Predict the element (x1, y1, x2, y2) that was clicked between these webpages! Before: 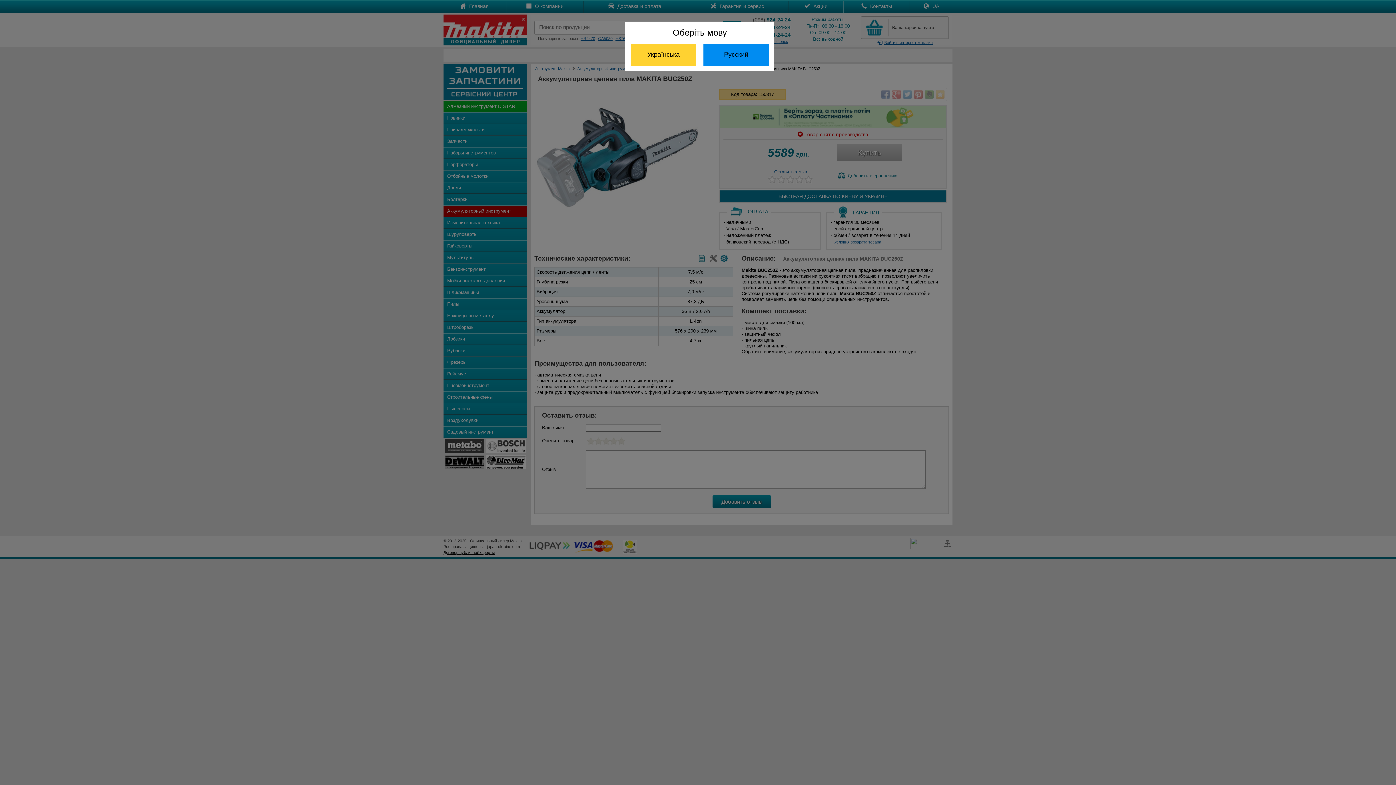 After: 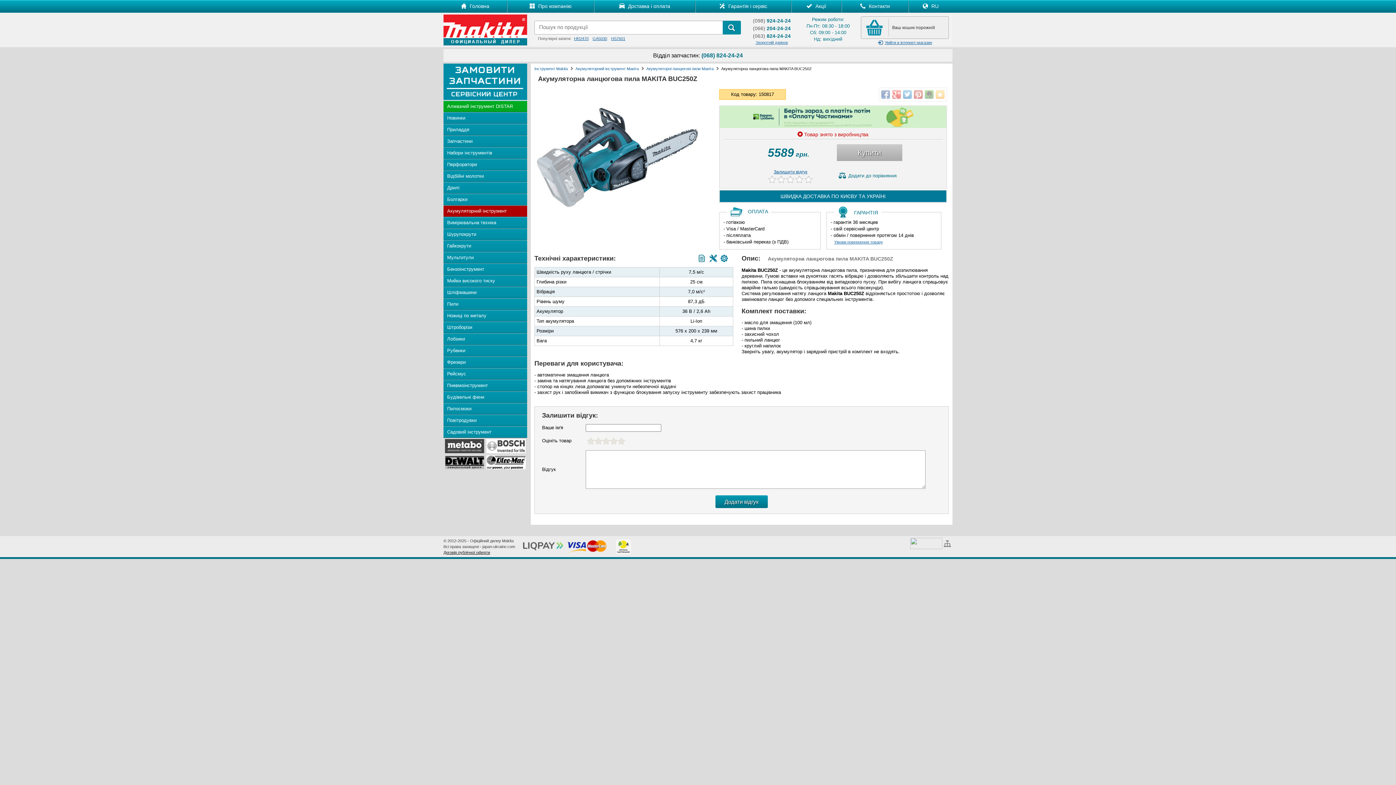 Action: label: Українська bbox: (630, 43, 696, 65)